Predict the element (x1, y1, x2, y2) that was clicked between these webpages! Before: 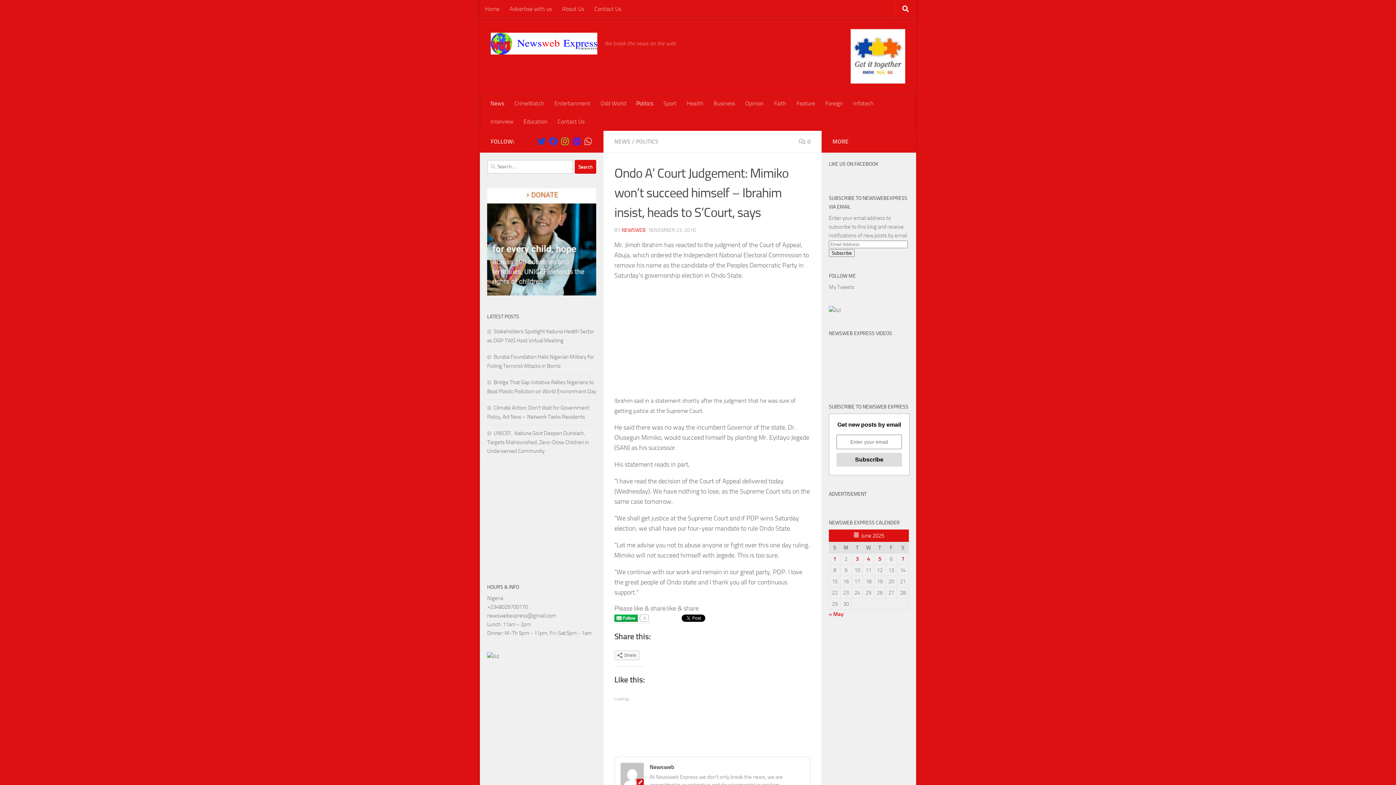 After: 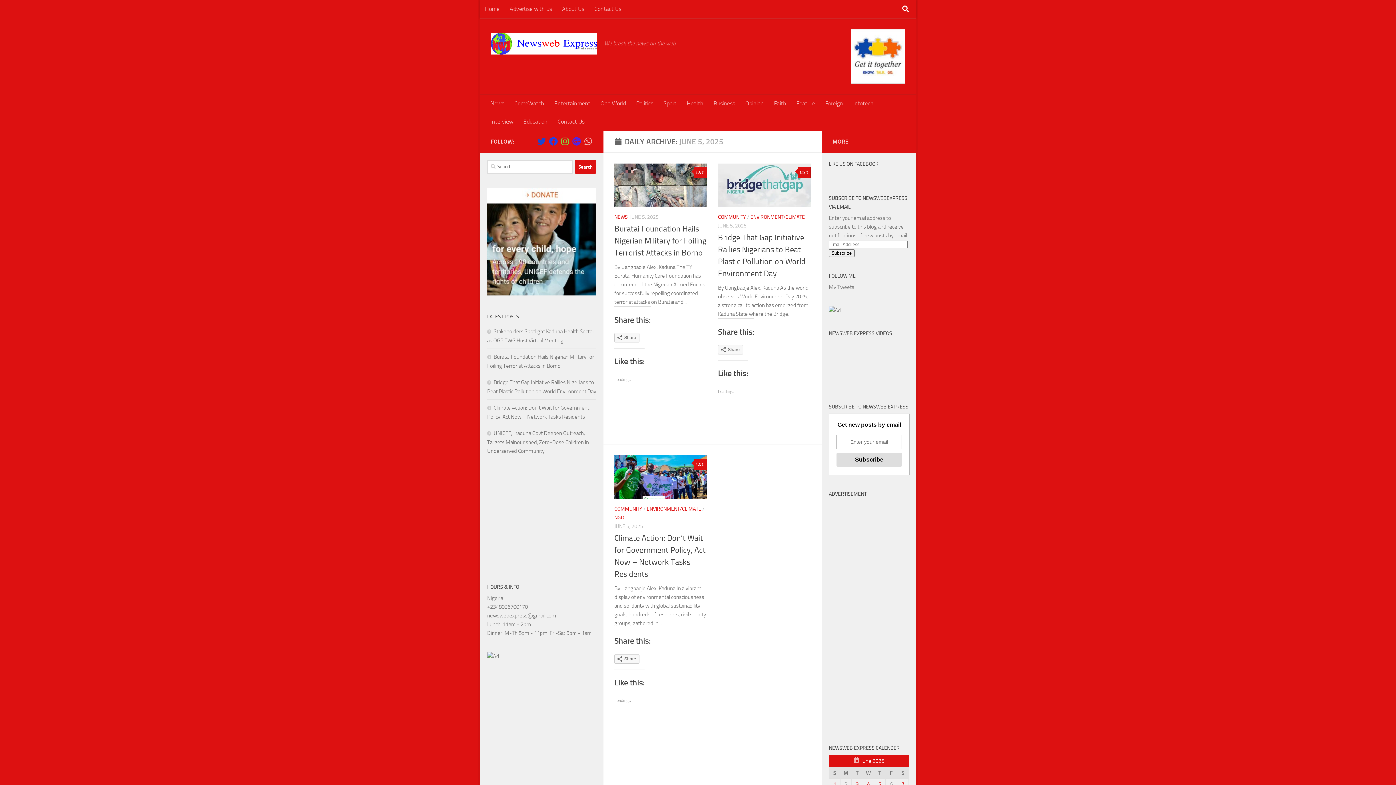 Action: bbox: (878, 555, 881, 562) label: Posts published on June 5, 2025